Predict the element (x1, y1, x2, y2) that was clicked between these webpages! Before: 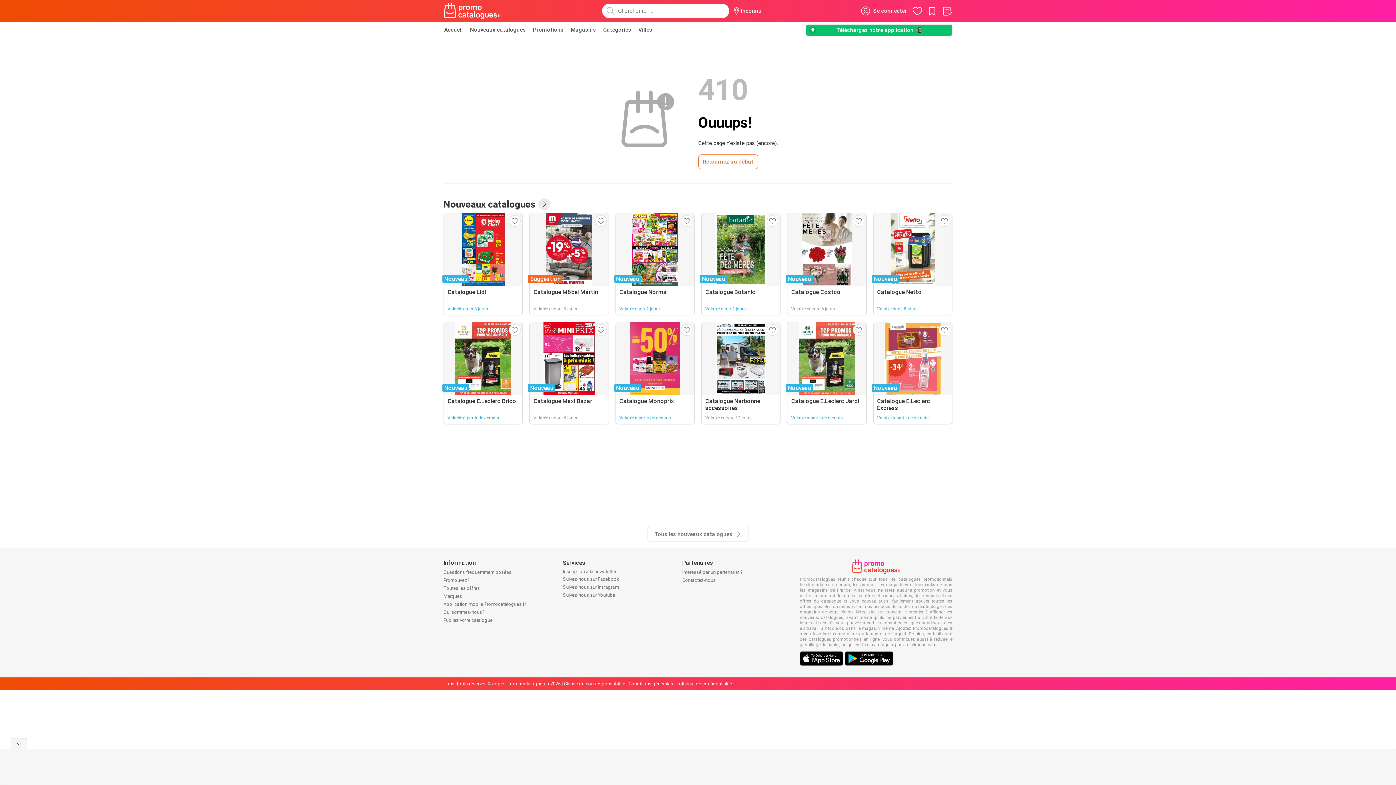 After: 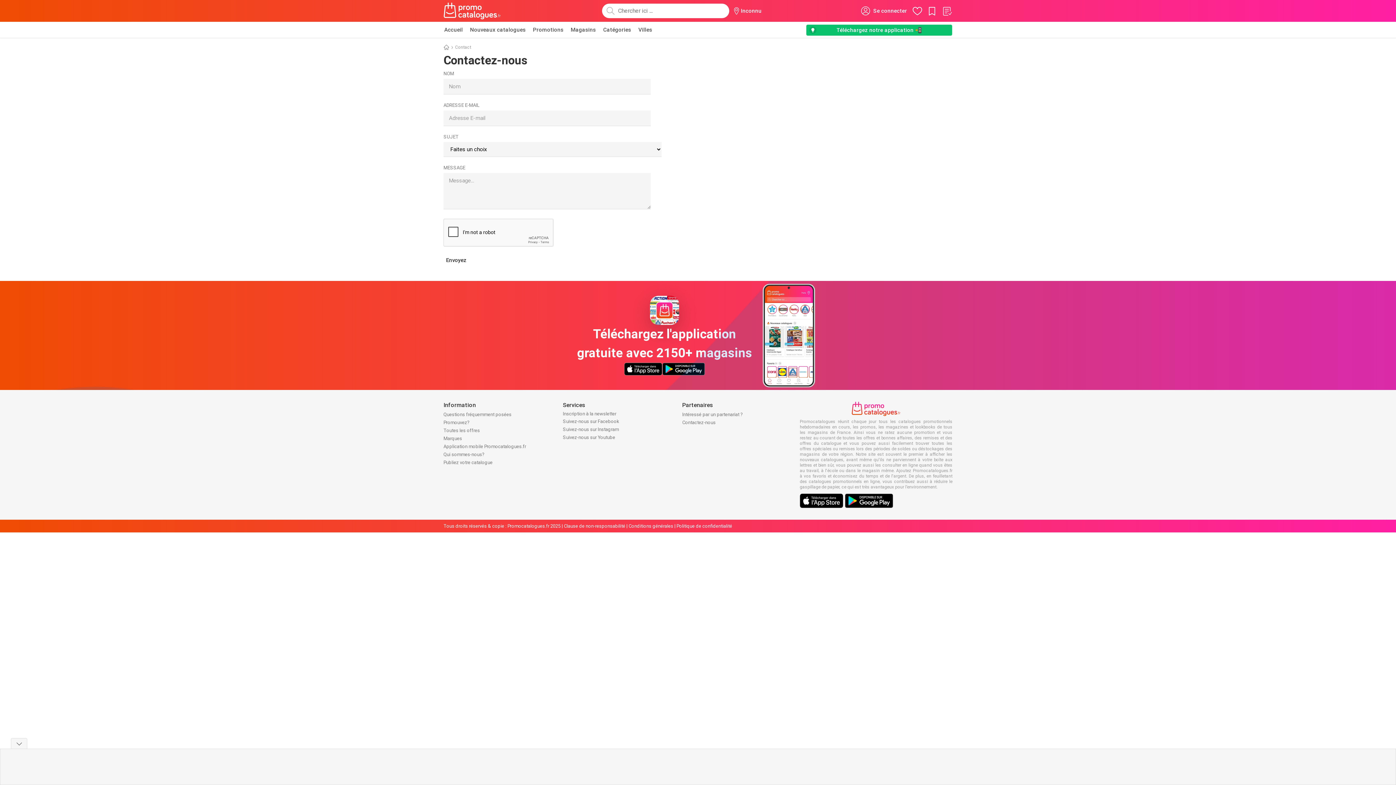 Action: label: Promouvez? bbox: (443, 577, 469, 583)